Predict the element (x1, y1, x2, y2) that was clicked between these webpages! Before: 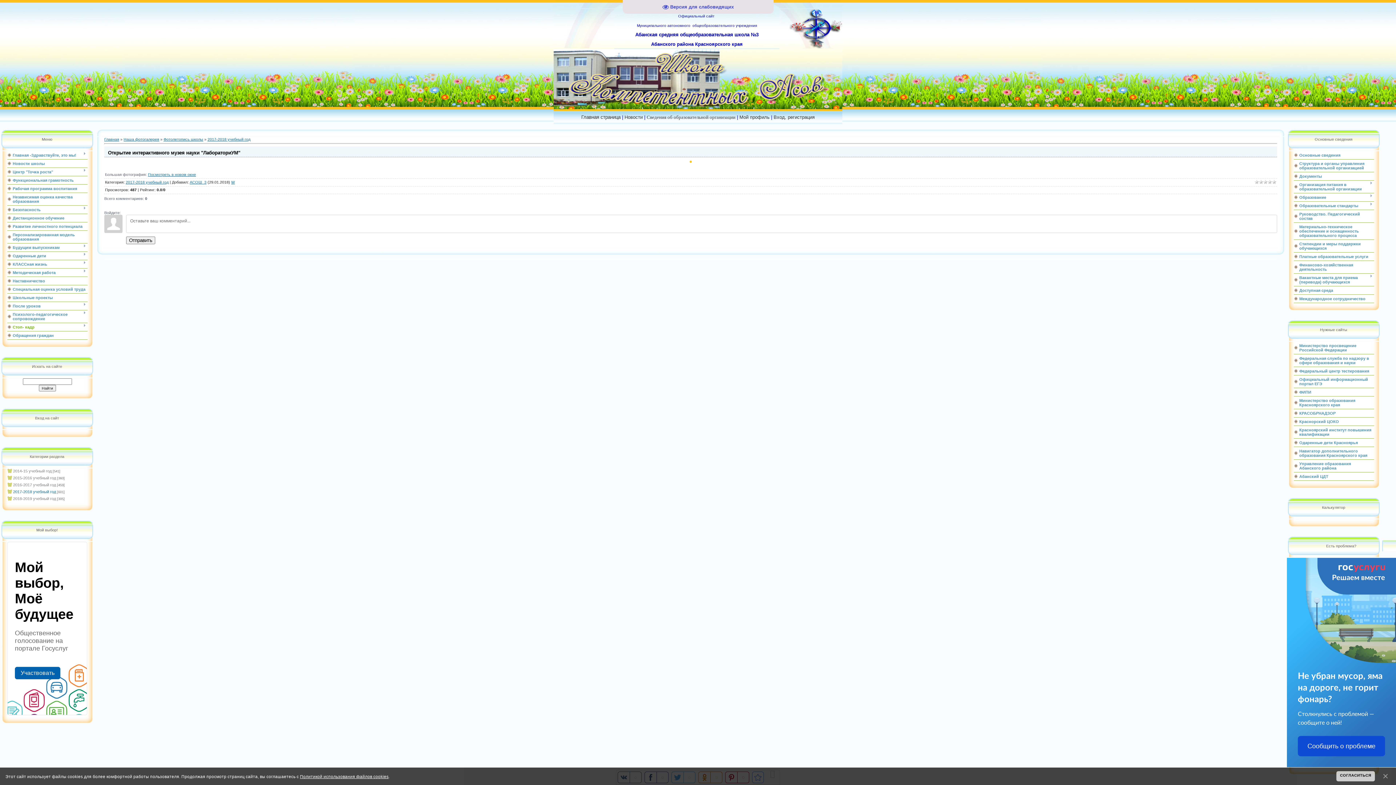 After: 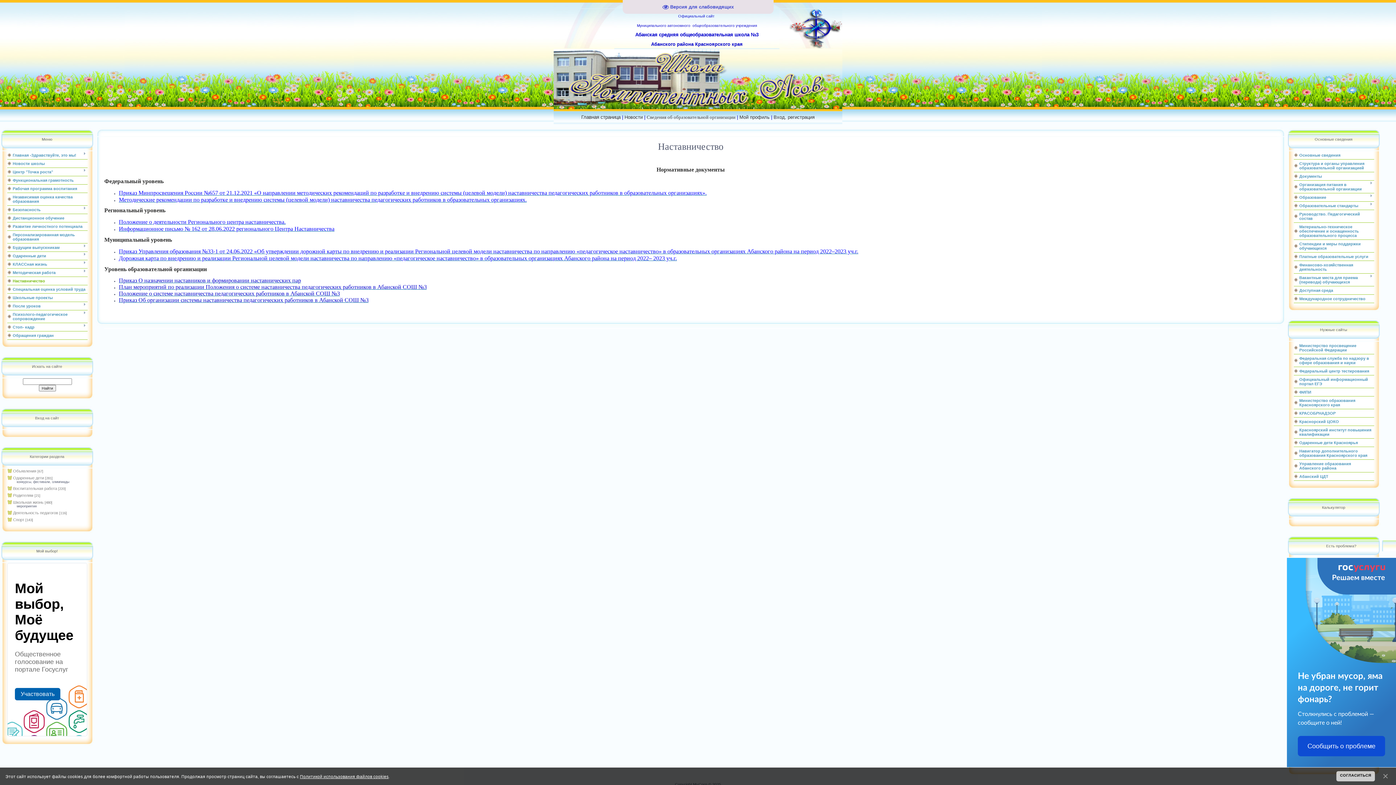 Action: label: Наставничество bbox: (12, 278, 45, 283)